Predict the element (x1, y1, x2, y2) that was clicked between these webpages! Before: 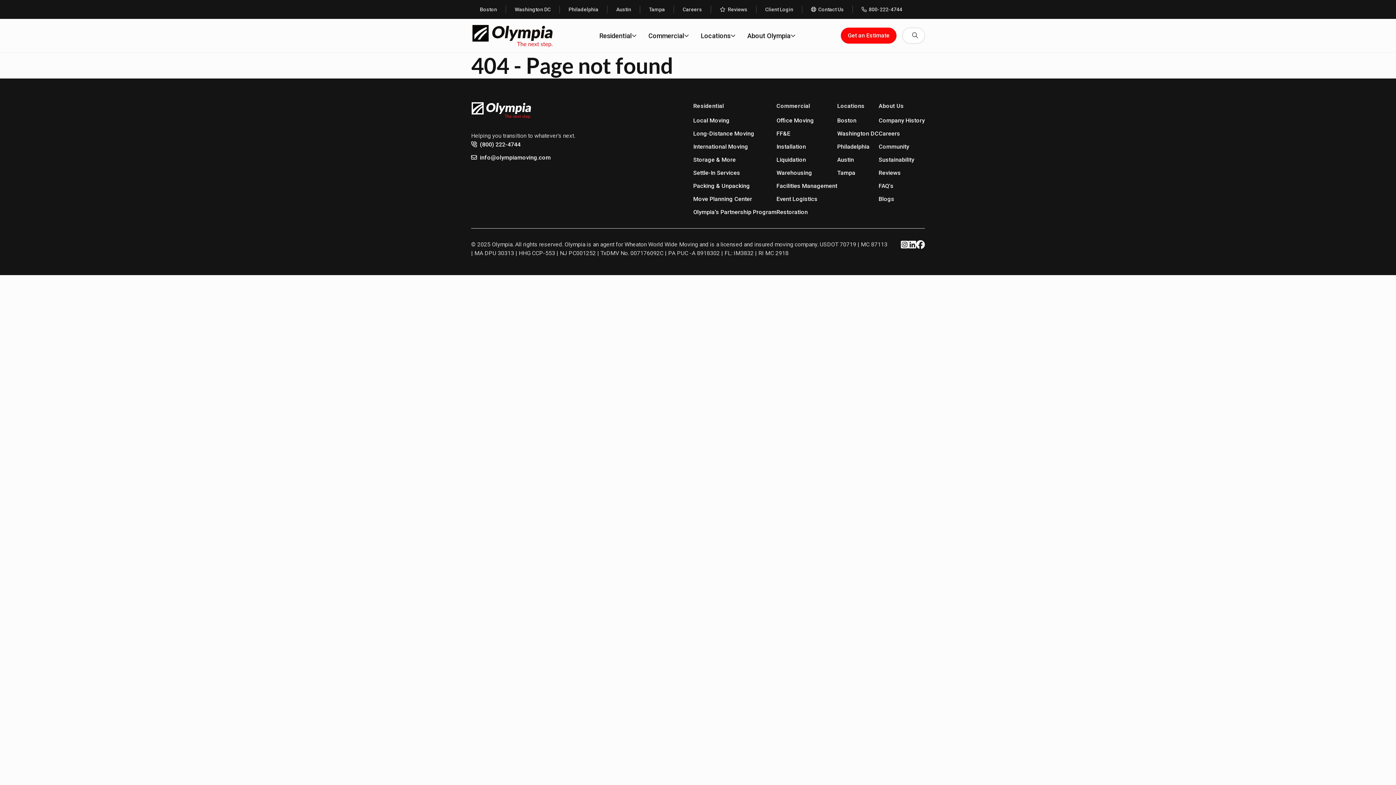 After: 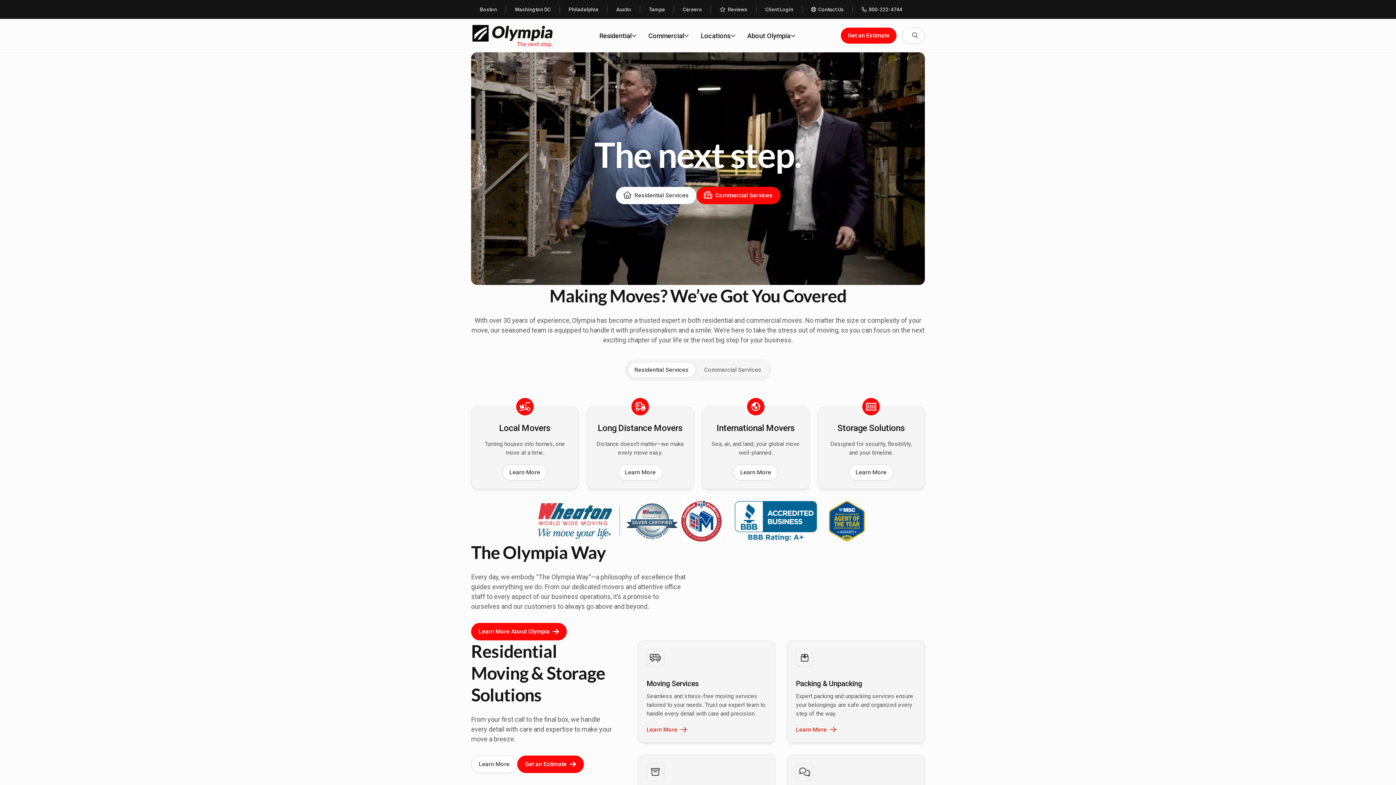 Action: bbox: (471, 21, 554, 49)